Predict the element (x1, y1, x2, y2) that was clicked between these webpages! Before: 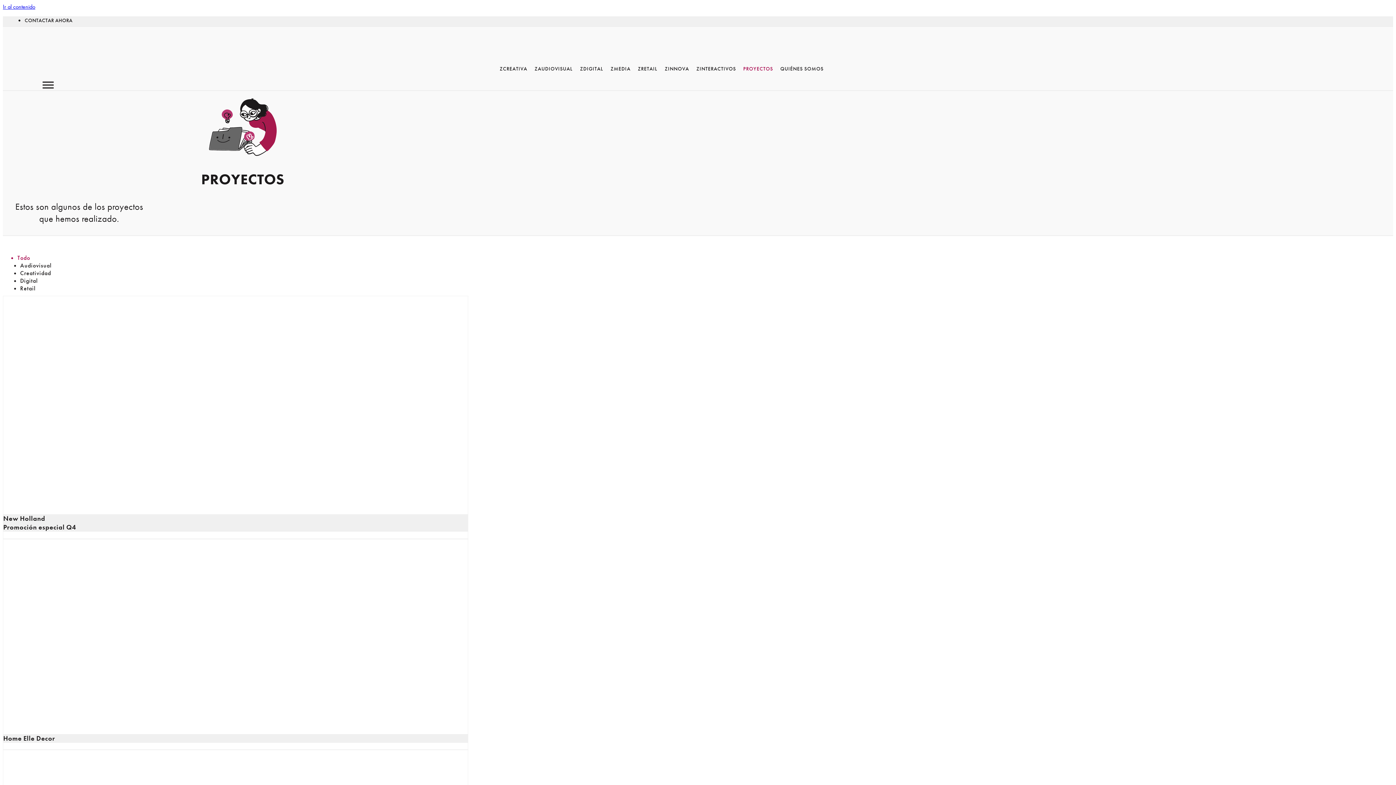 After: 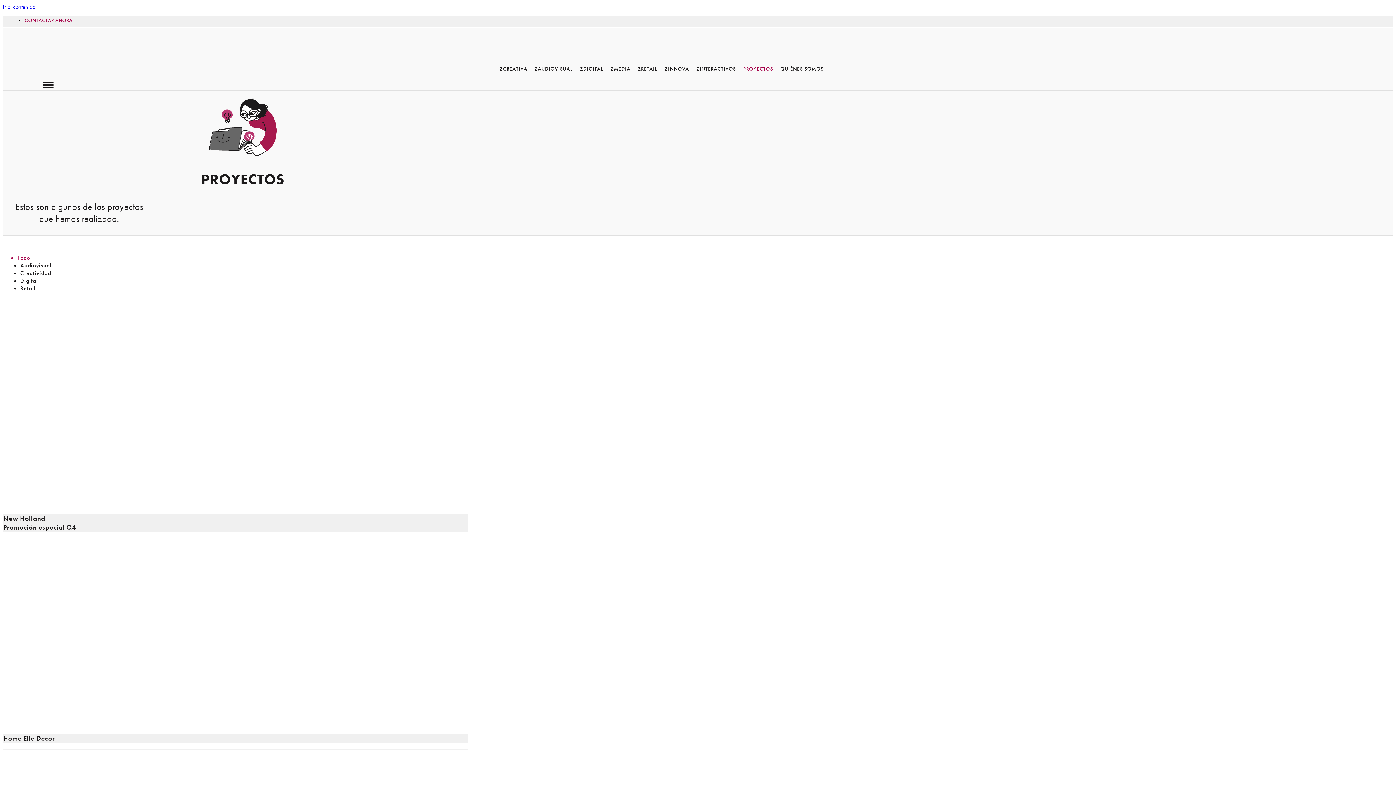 Action: label: CONTACTAR AHORA bbox: (24, 17, 72, 23)